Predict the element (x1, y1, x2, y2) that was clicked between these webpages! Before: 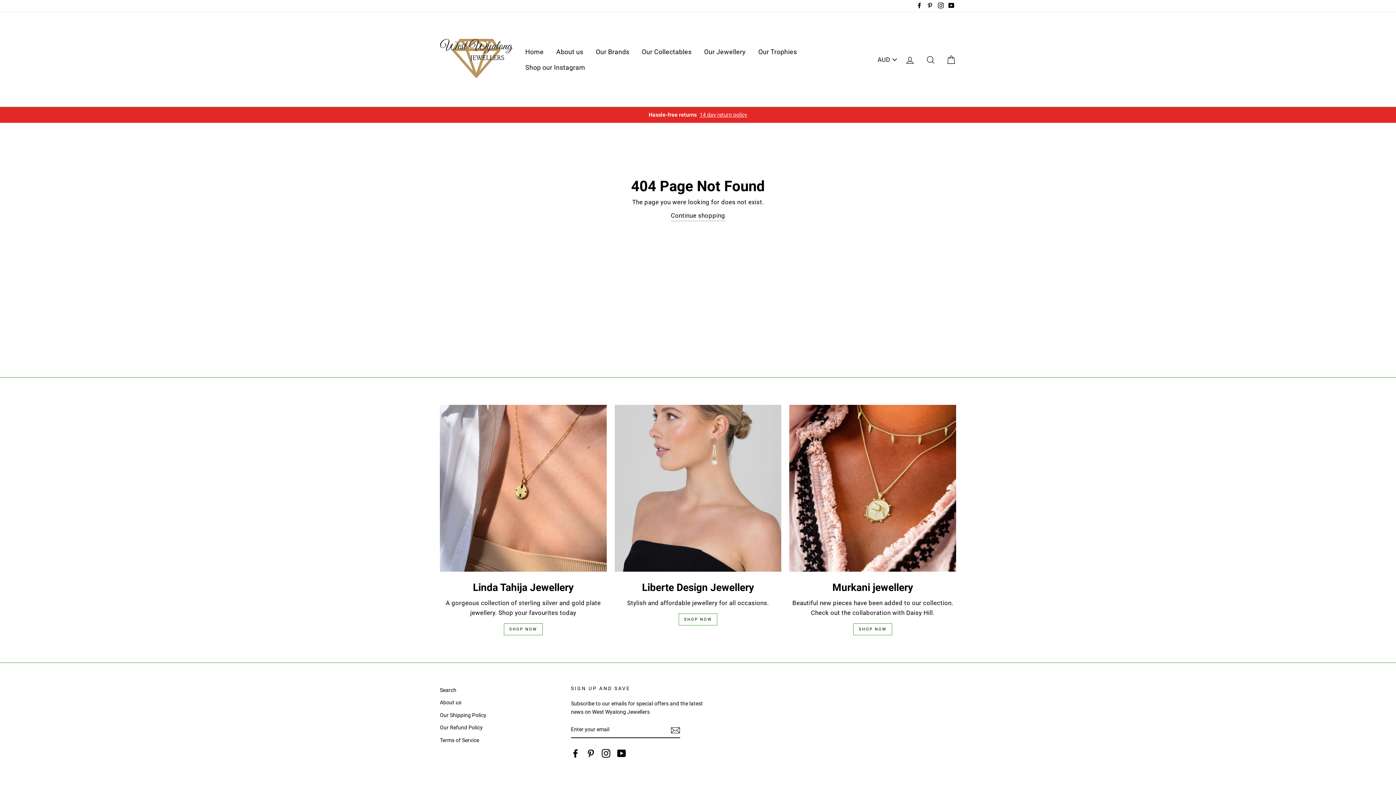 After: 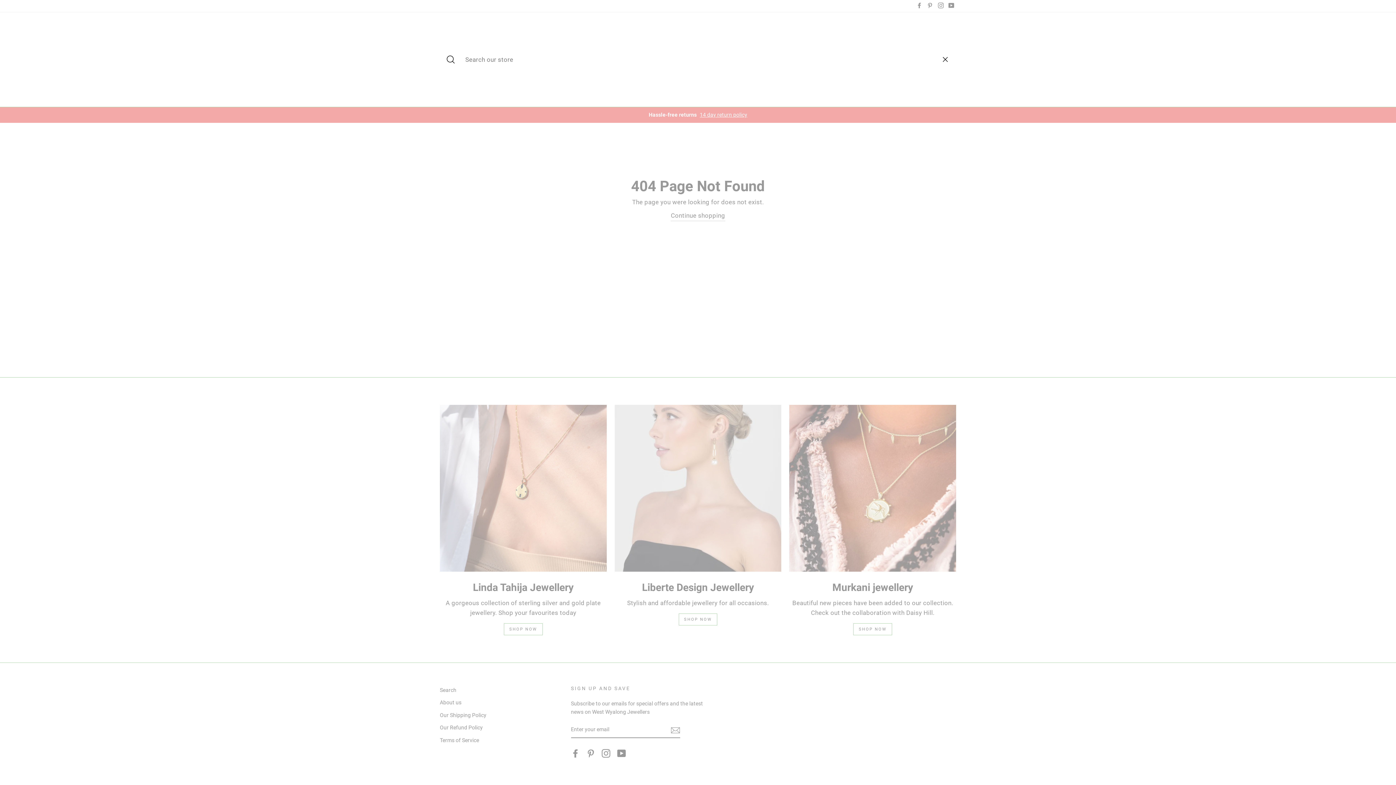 Action: bbox: (921, 51, 940, 67) label: Search